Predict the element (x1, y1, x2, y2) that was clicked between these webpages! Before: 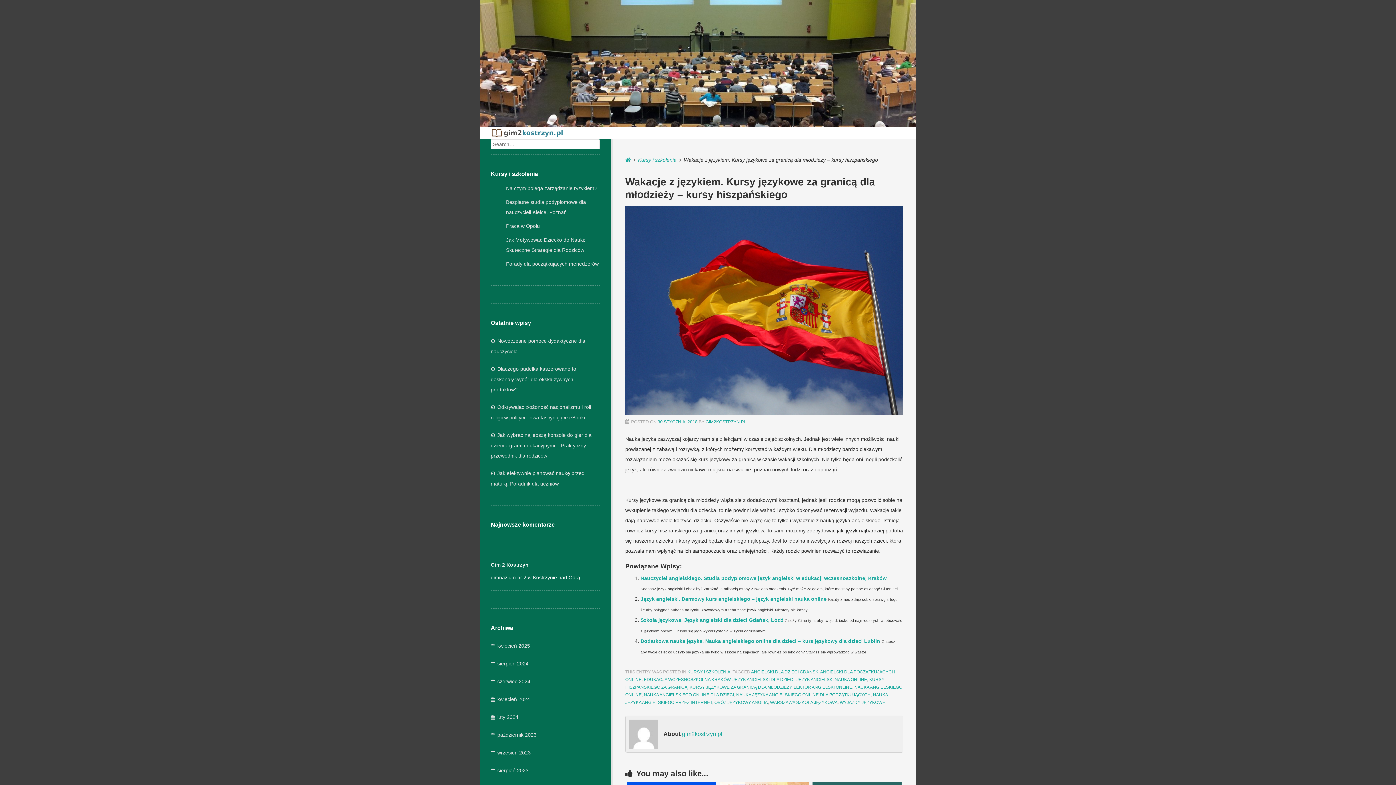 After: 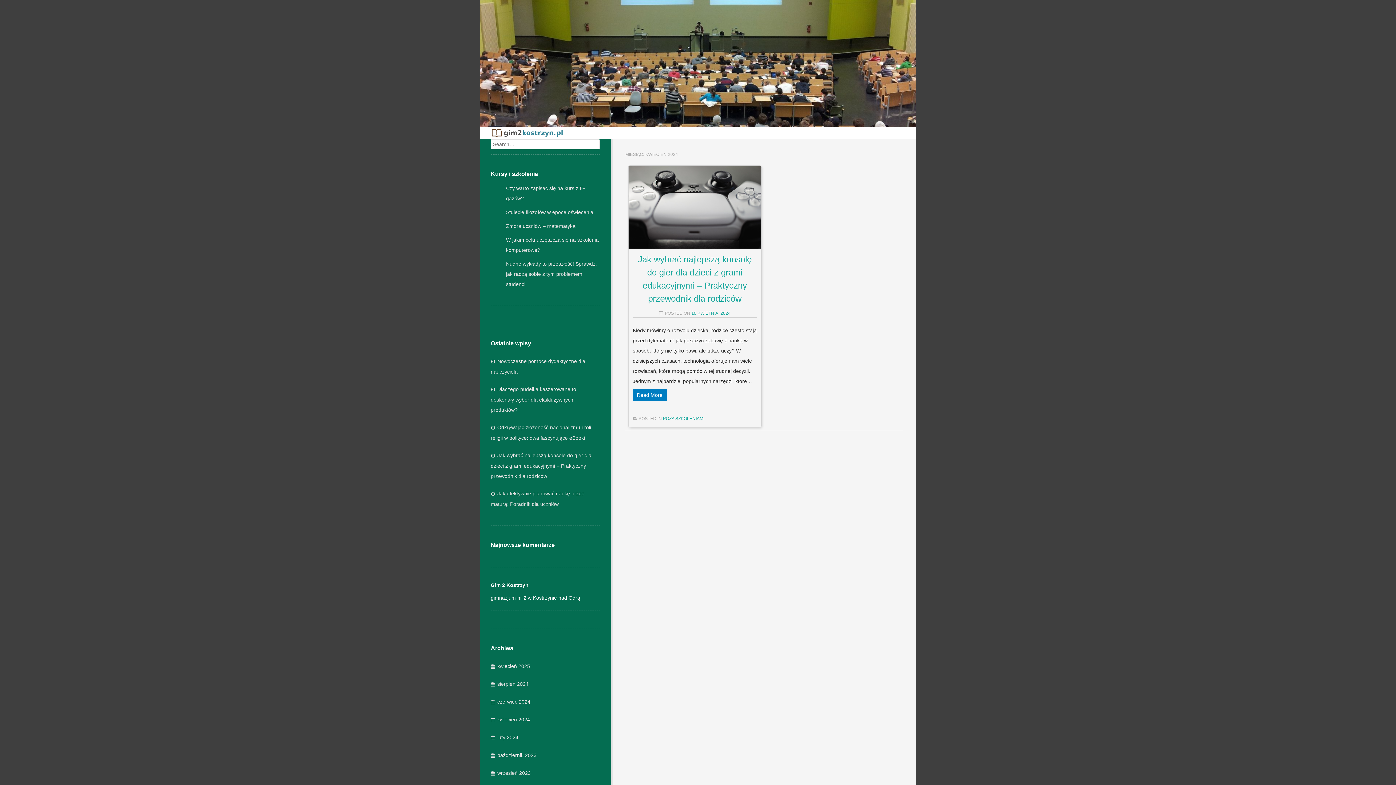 Action: label: kwiecień 2024 bbox: (490, 696, 530, 702)